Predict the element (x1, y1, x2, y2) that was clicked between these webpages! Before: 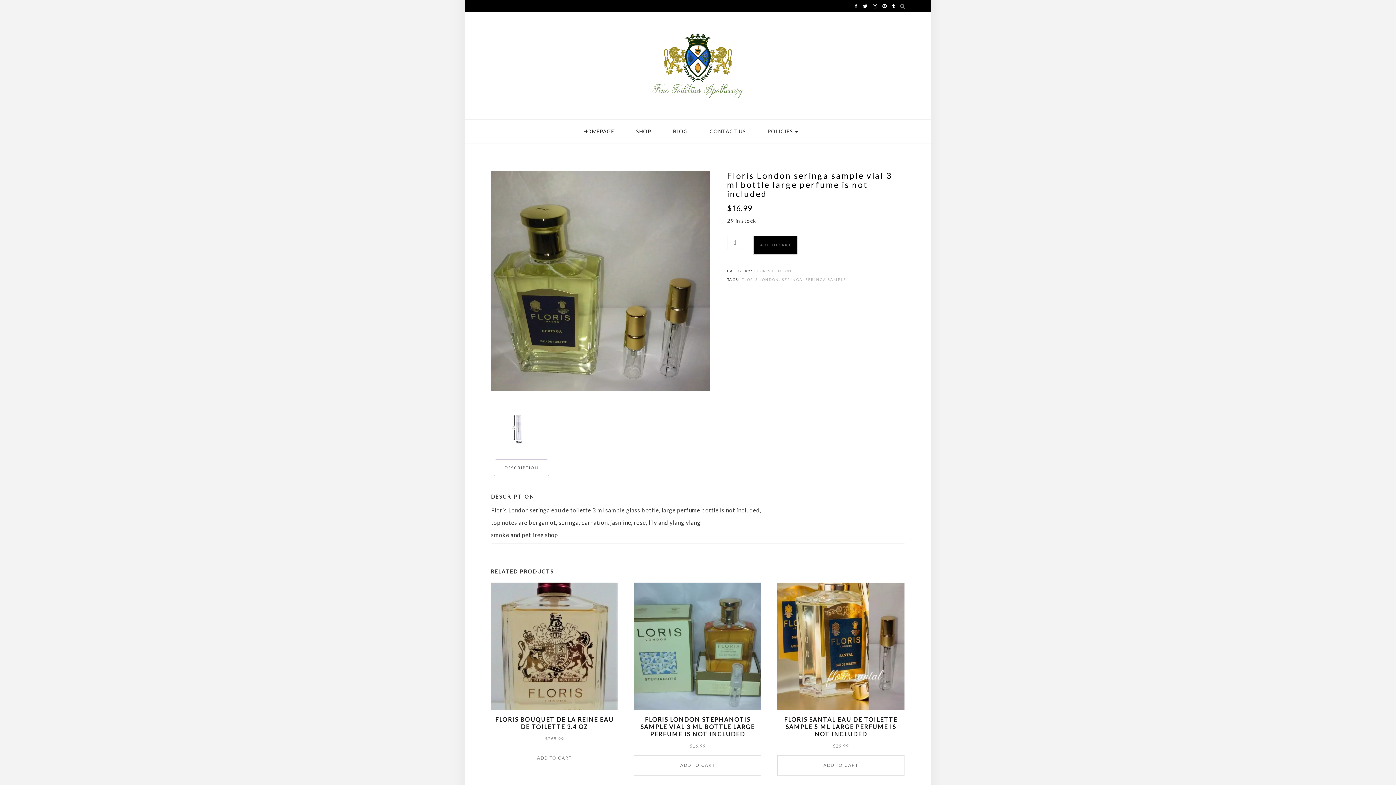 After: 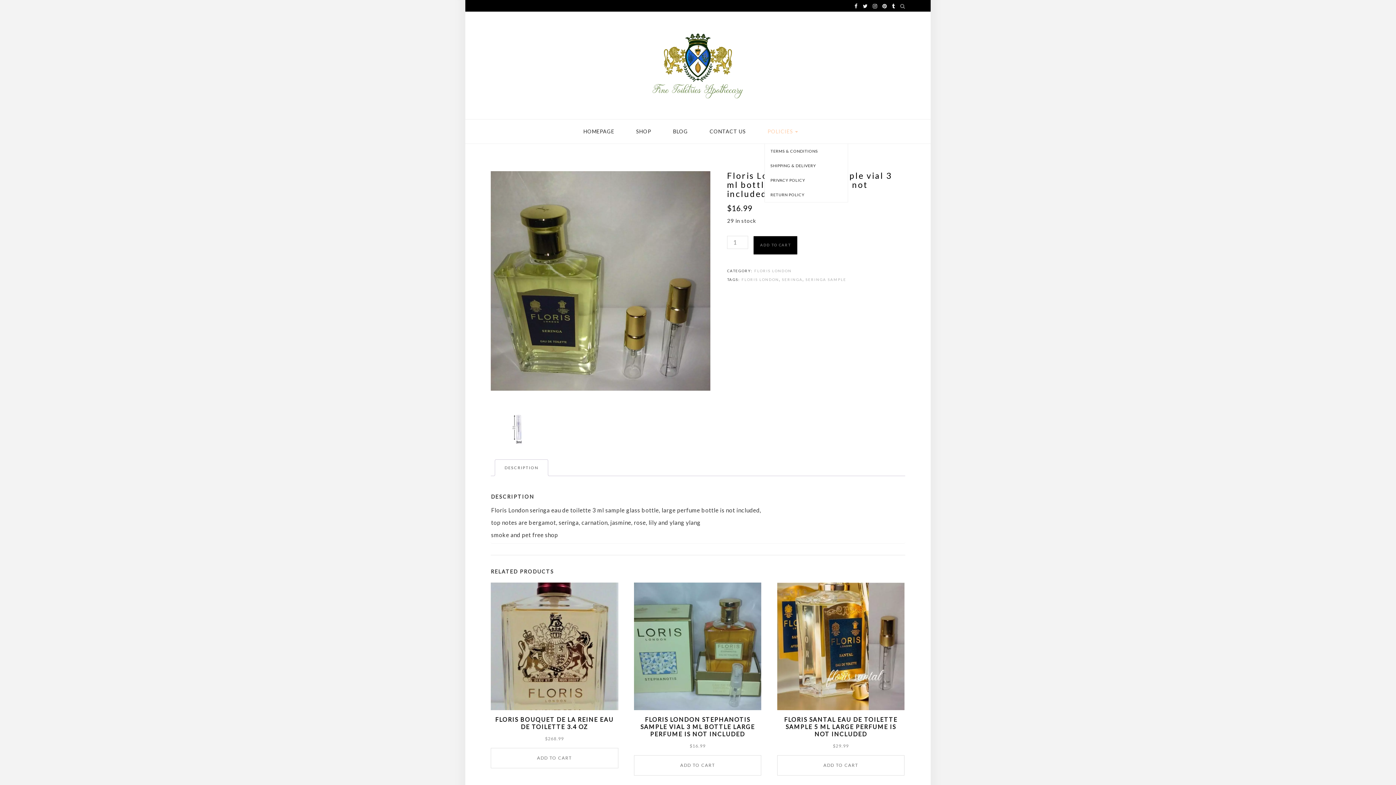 Action: label: POLICIES  bbox: (764, 119, 801, 143)